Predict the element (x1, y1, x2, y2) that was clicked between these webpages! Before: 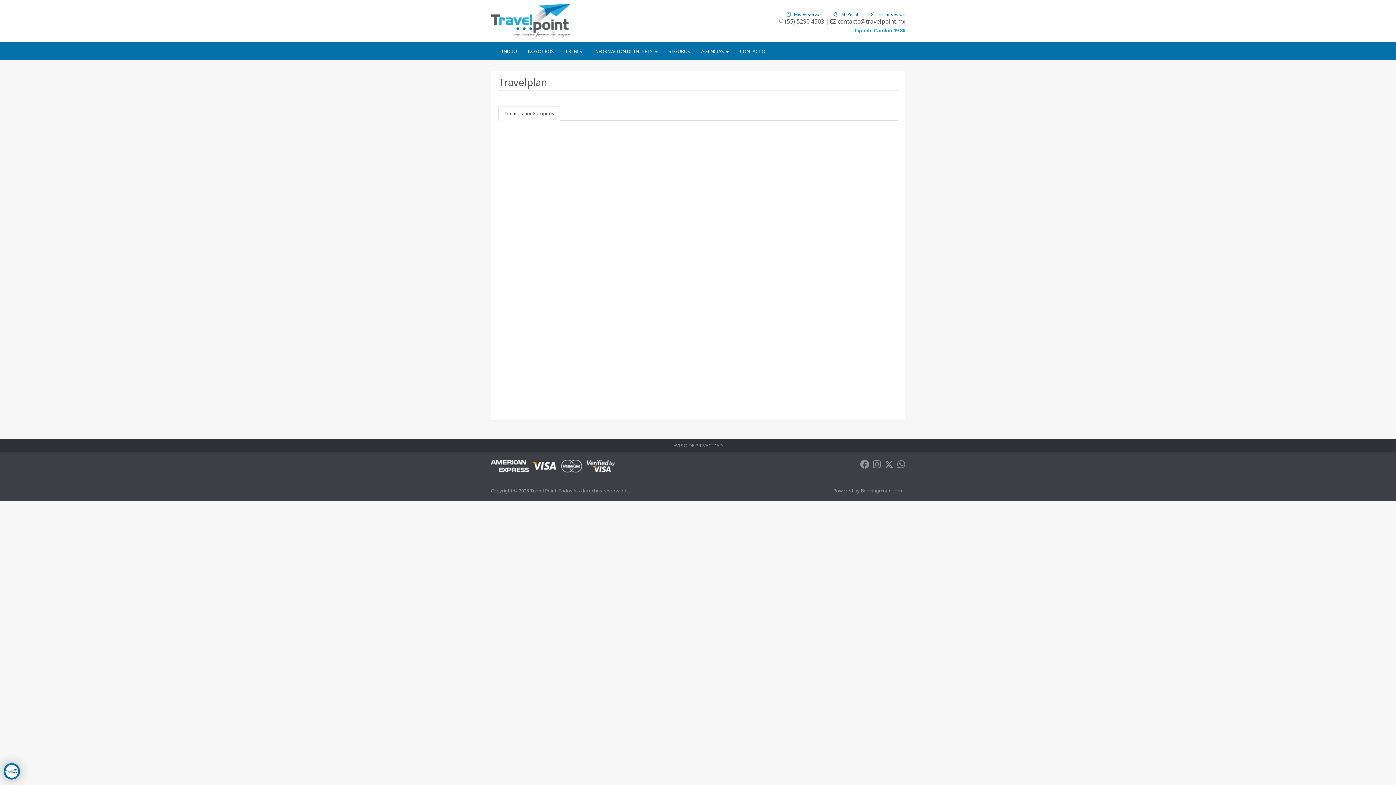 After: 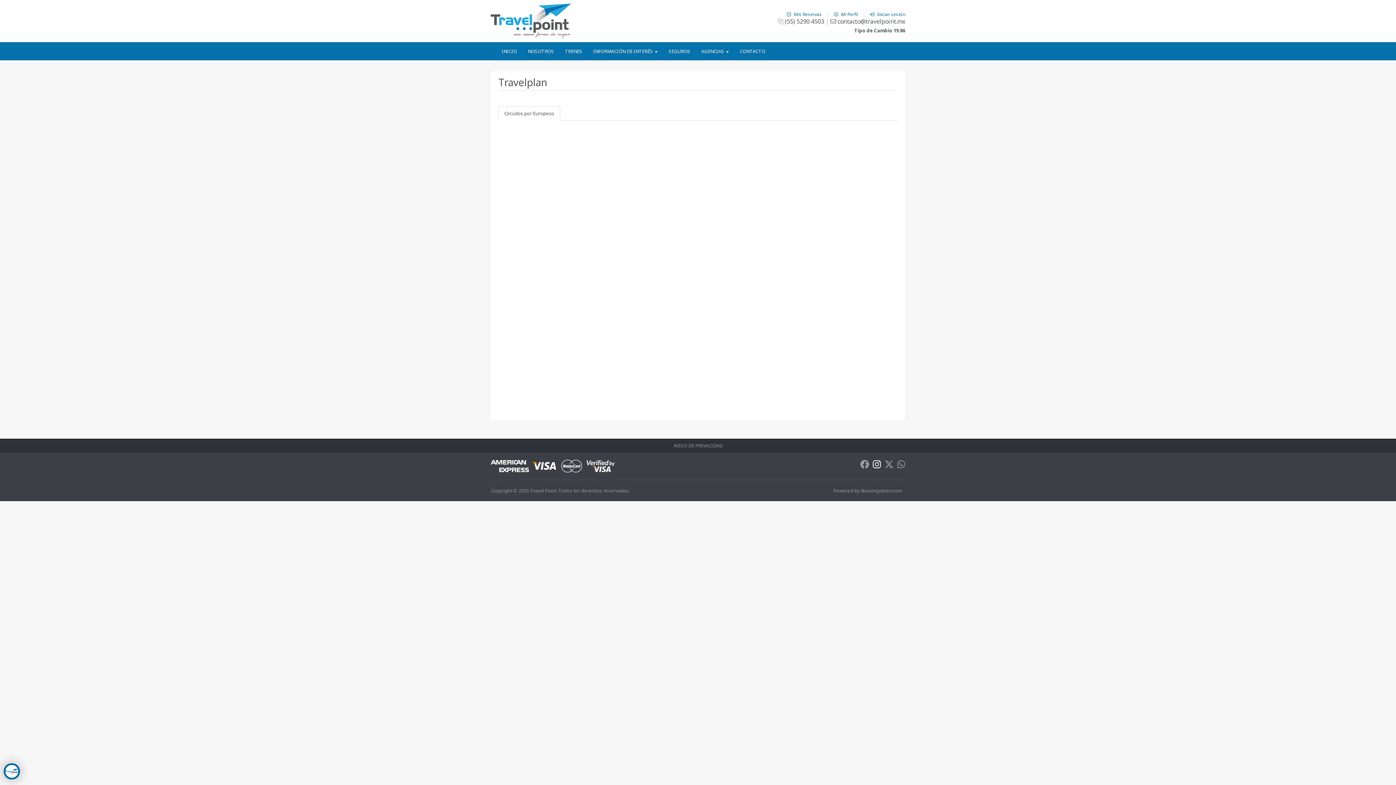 Action: label: Instagram bbox: (873, 462, 881, 469)